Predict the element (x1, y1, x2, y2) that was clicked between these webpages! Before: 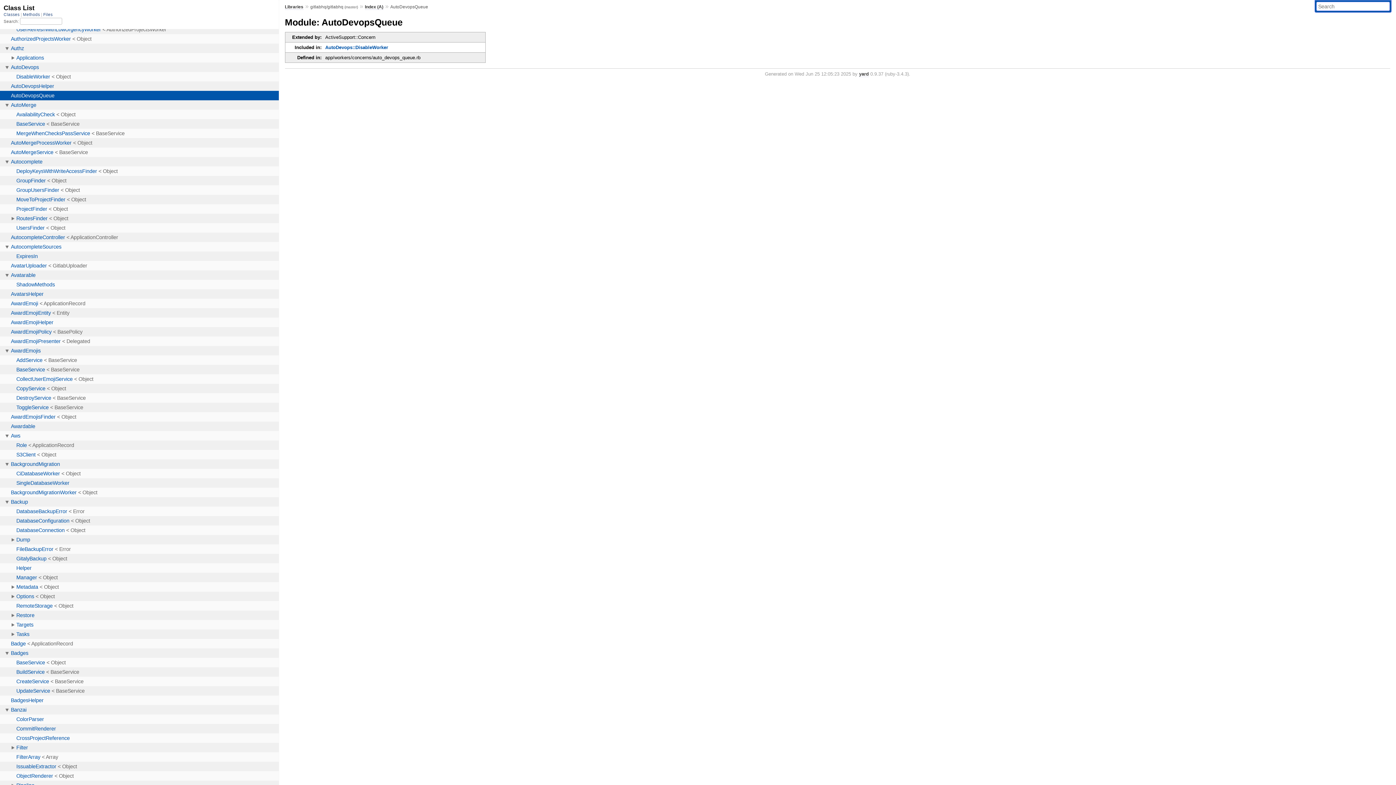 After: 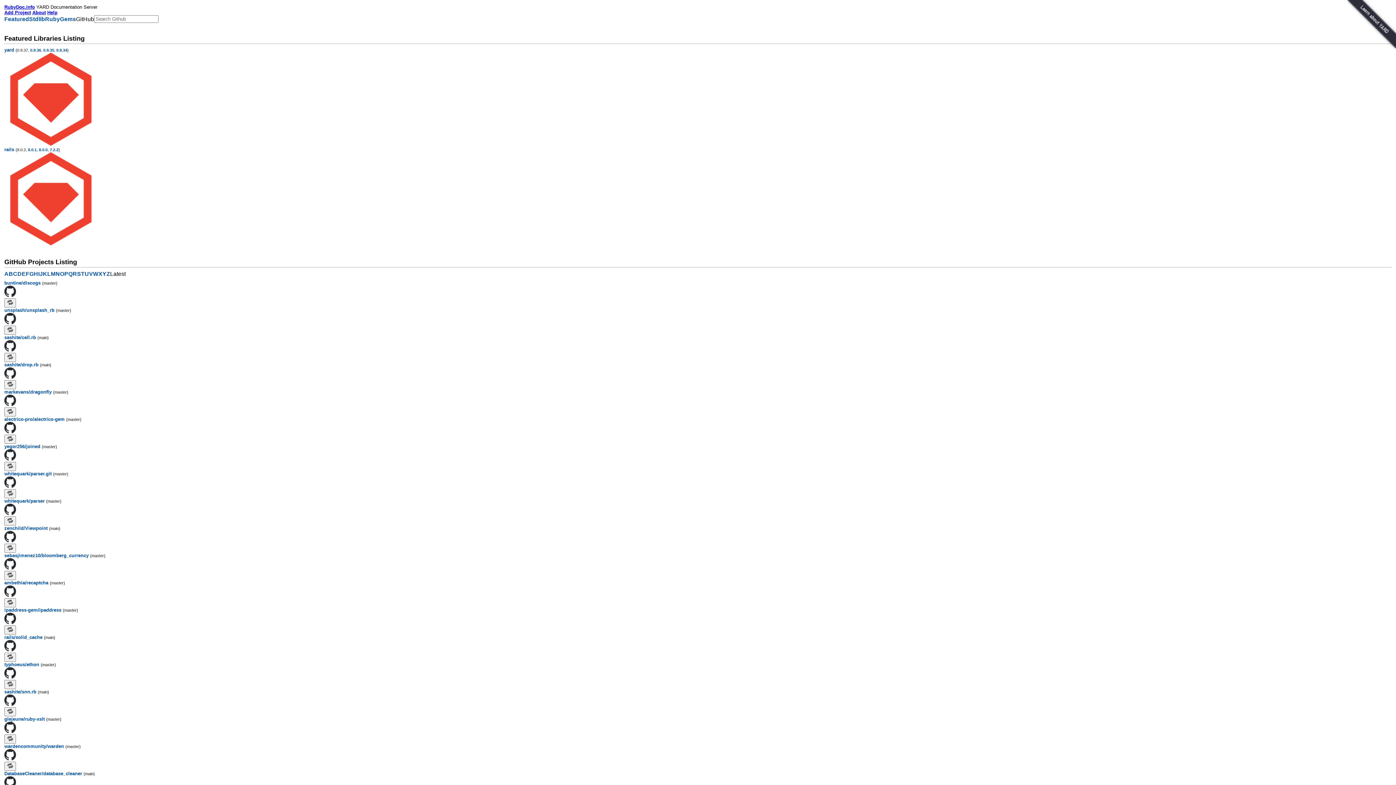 Action: label: Libraries bbox: (284, 4, 303, 9)